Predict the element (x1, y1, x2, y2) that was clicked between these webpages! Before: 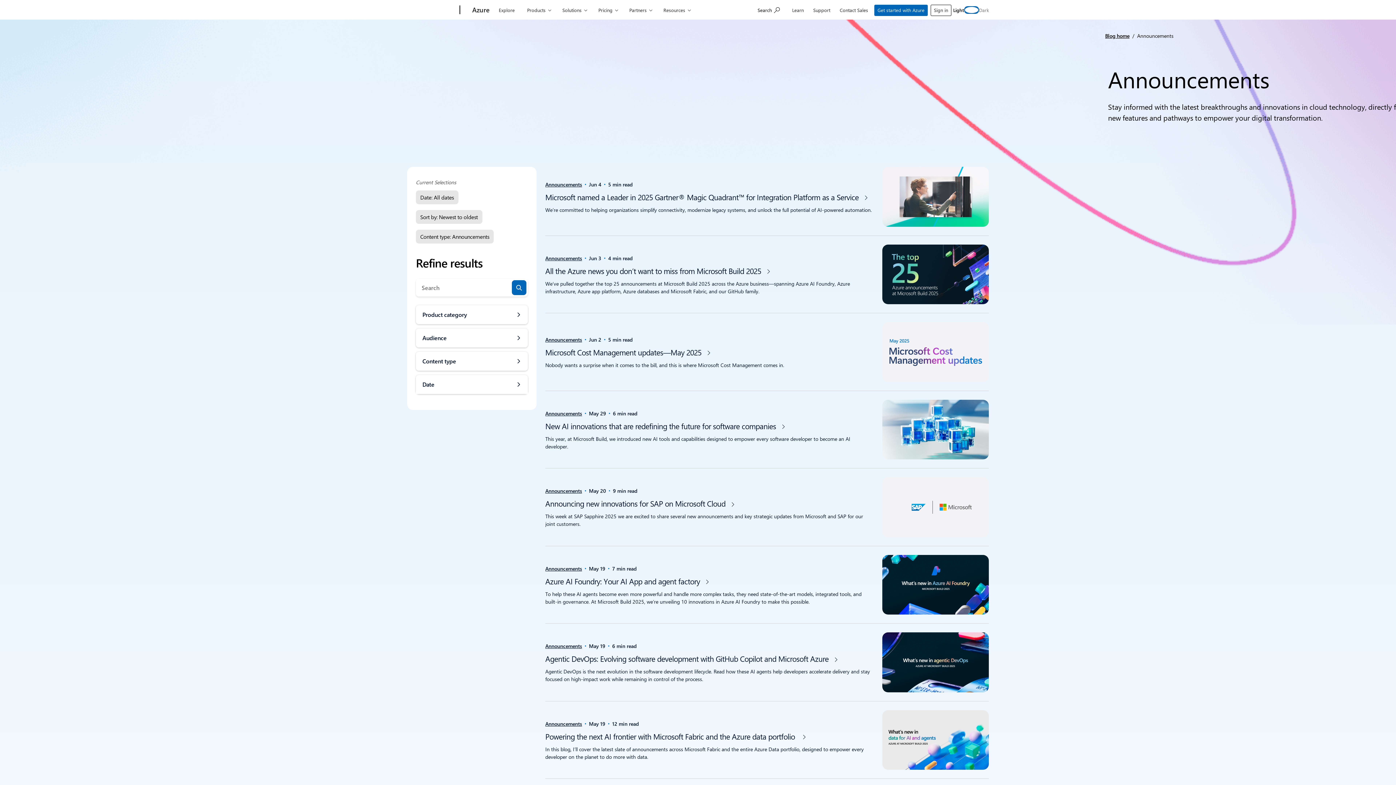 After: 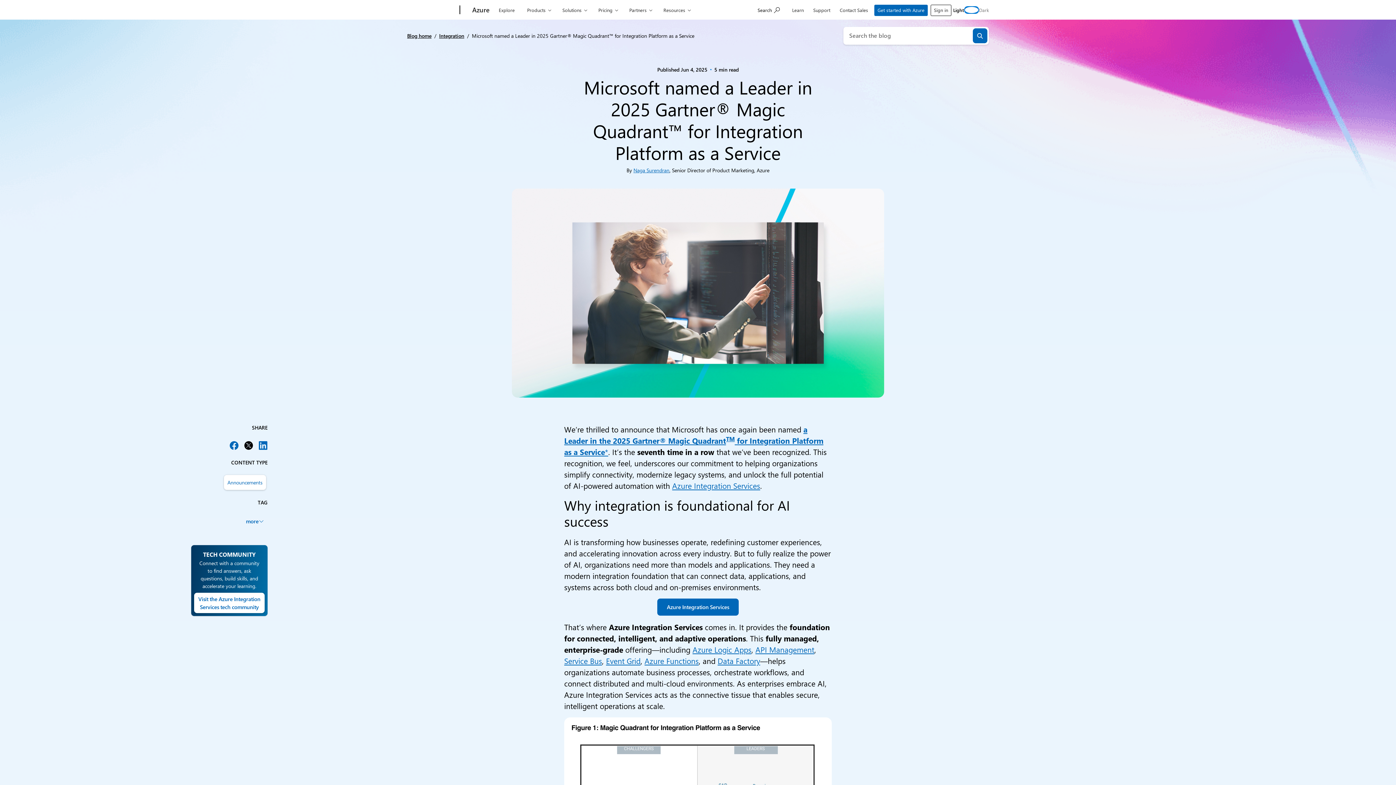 Action: bbox: (545, 191, 869, 202) label: Microsoft named a Leader in 2025 Gartner® Magic Quadrant™ for Integration Platform as a Service 